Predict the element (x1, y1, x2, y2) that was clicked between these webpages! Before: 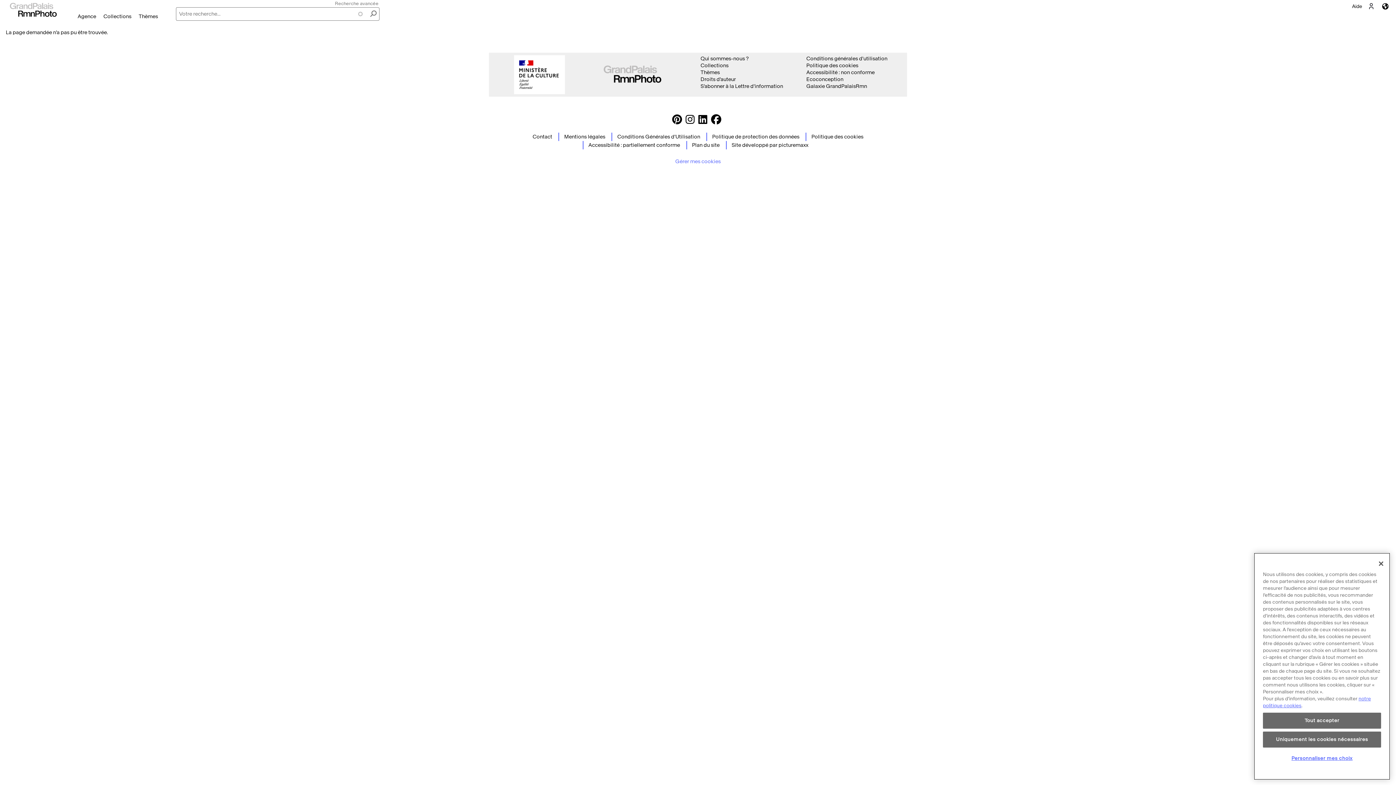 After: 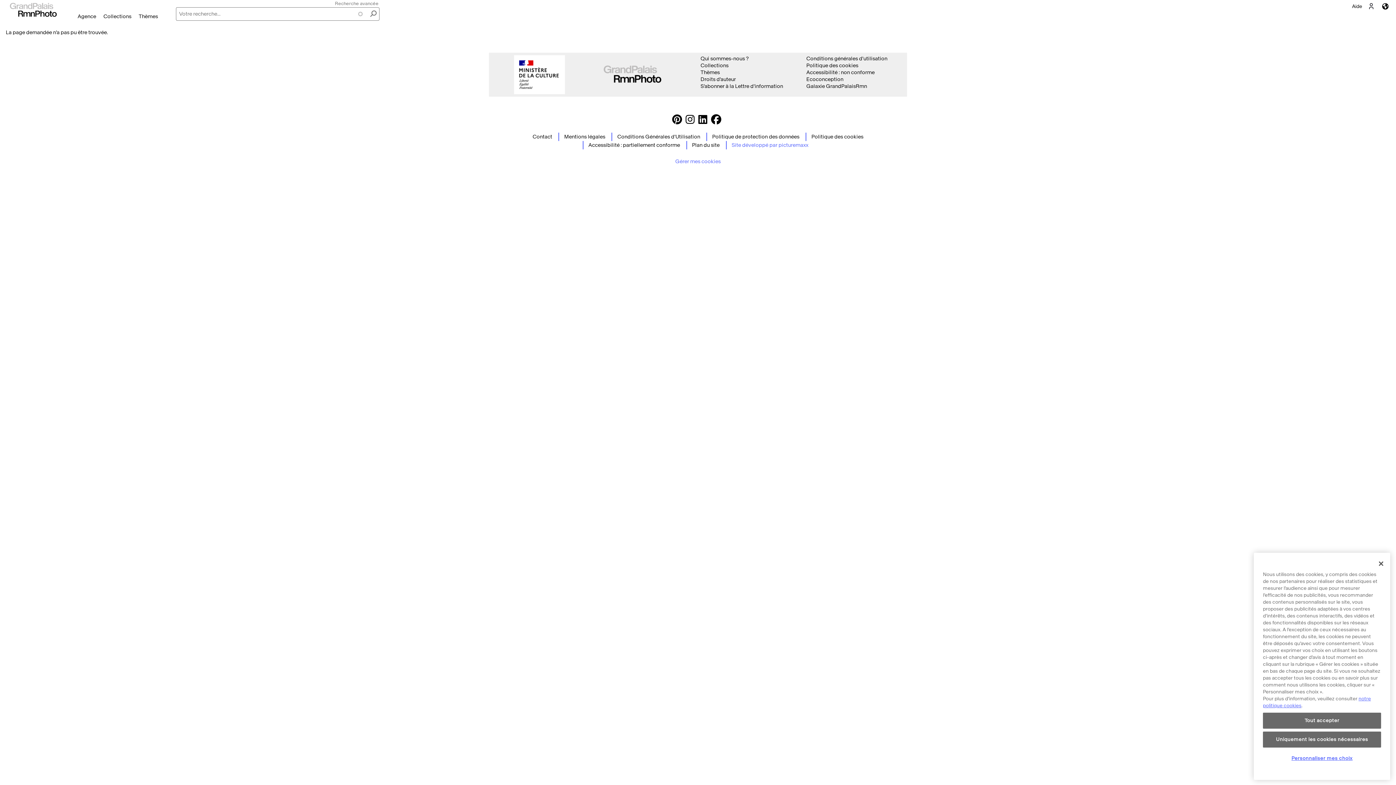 Action: label: Site développé par picturemaxx bbox: (731, 142, 808, 148)